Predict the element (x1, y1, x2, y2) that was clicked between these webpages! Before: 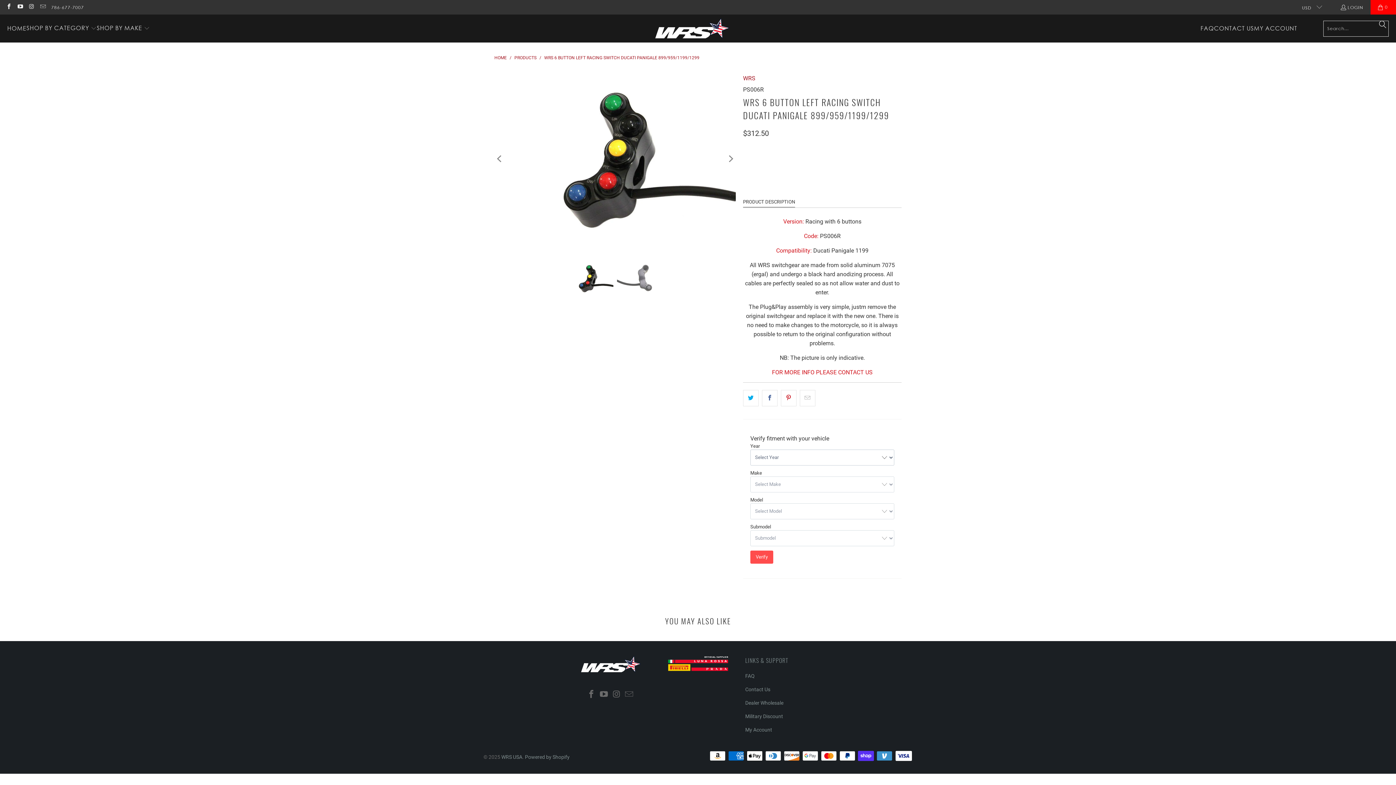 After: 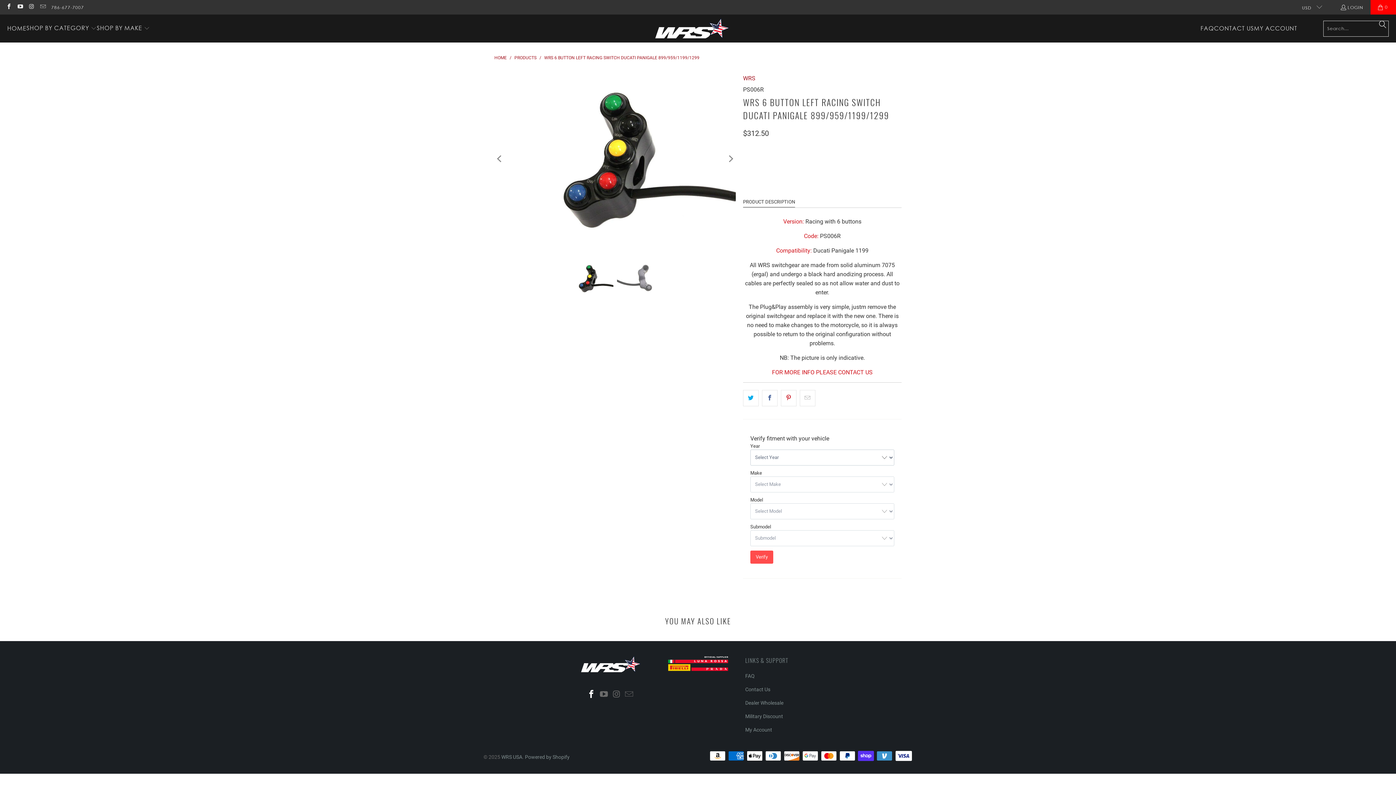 Action: bbox: (586, 690, 597, 699)